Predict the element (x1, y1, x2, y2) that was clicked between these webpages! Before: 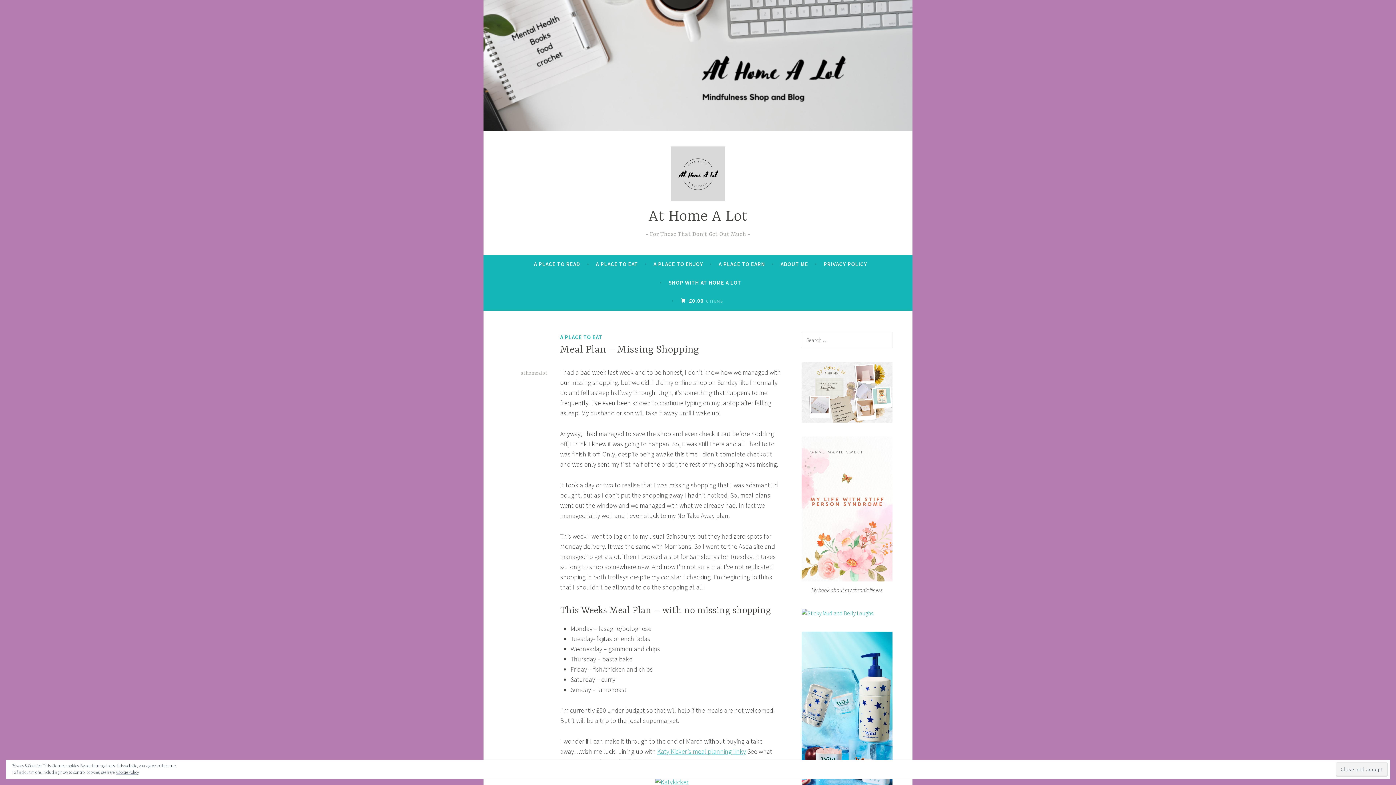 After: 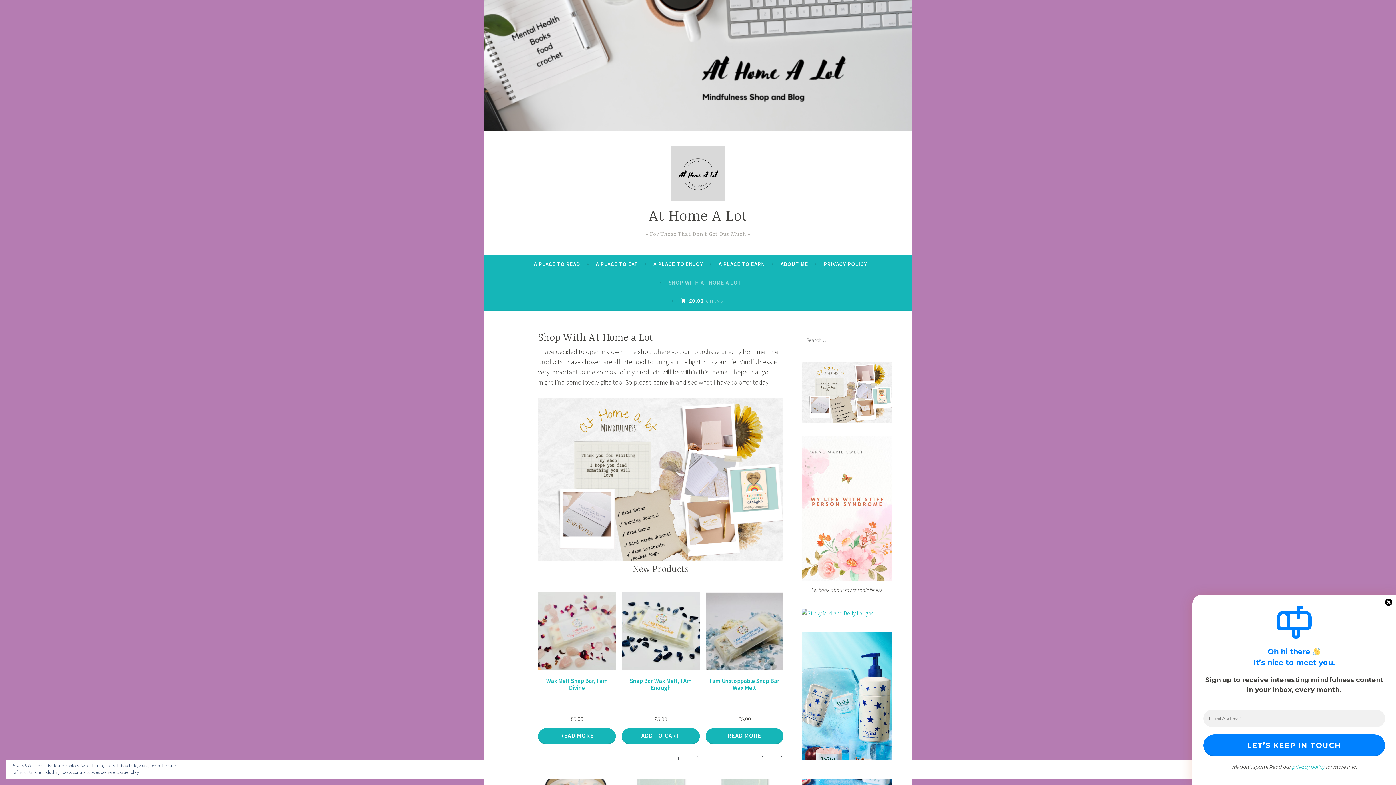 Action: label: SHOP WITH AT HOME A LOT bbox: (668, 276, 741, 289)